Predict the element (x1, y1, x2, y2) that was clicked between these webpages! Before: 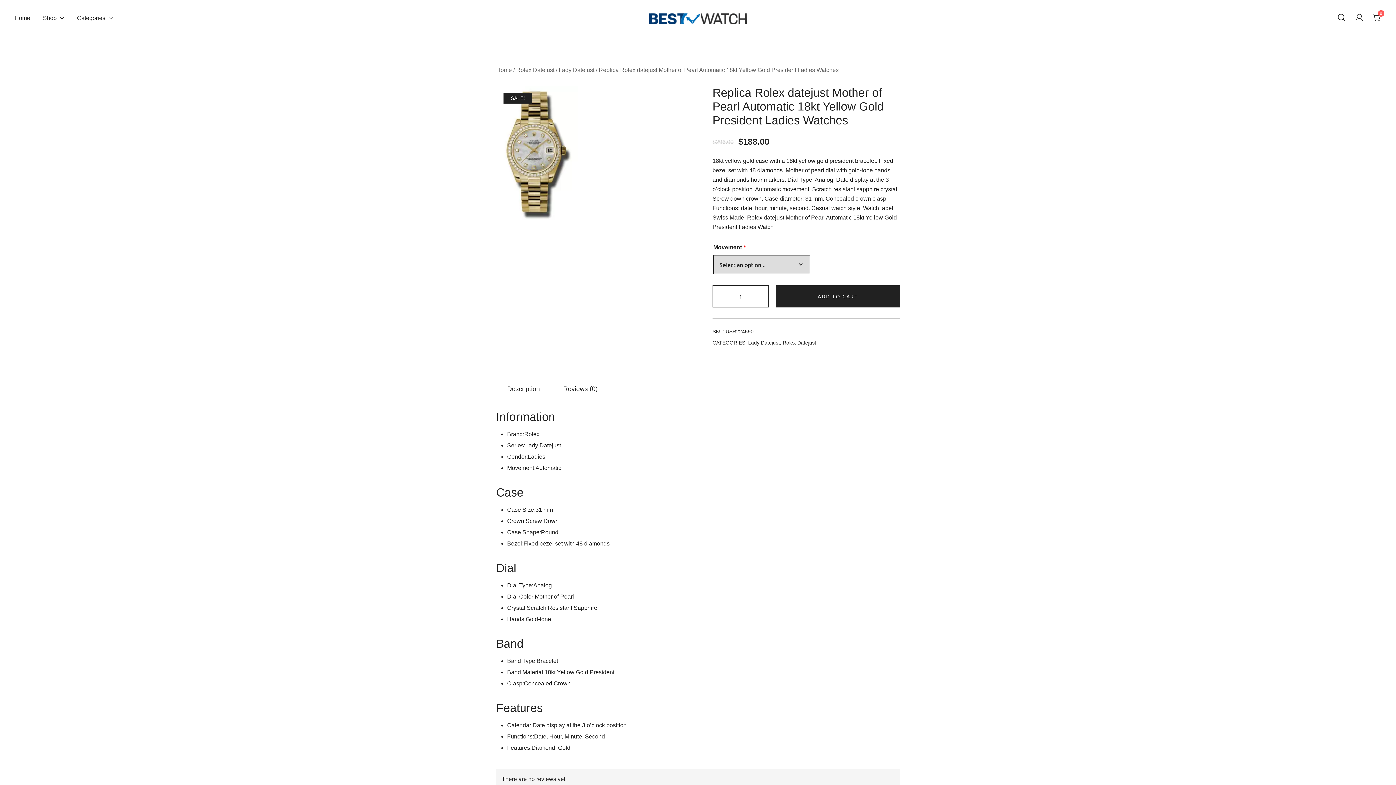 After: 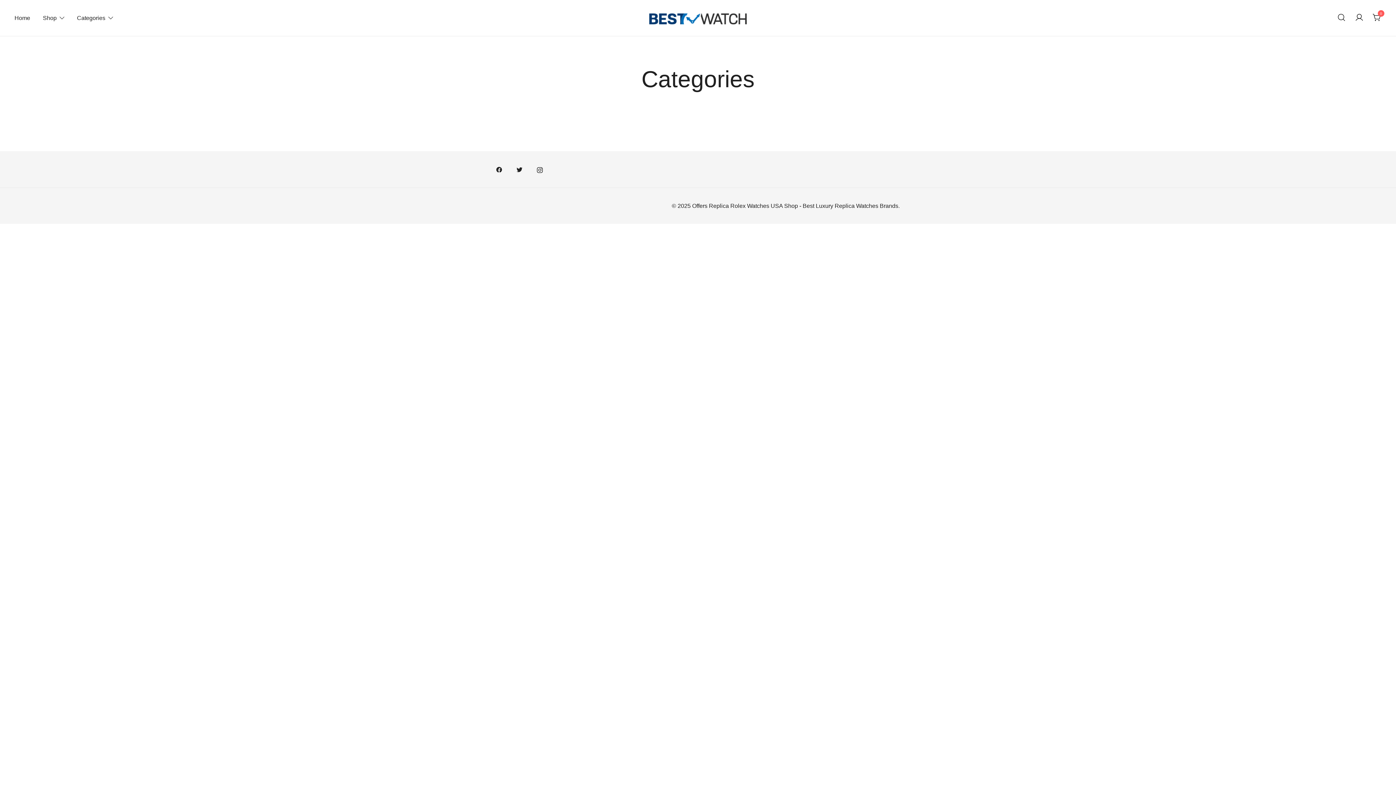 Action: label: Categories bbox: (77, 11, 105, 24)